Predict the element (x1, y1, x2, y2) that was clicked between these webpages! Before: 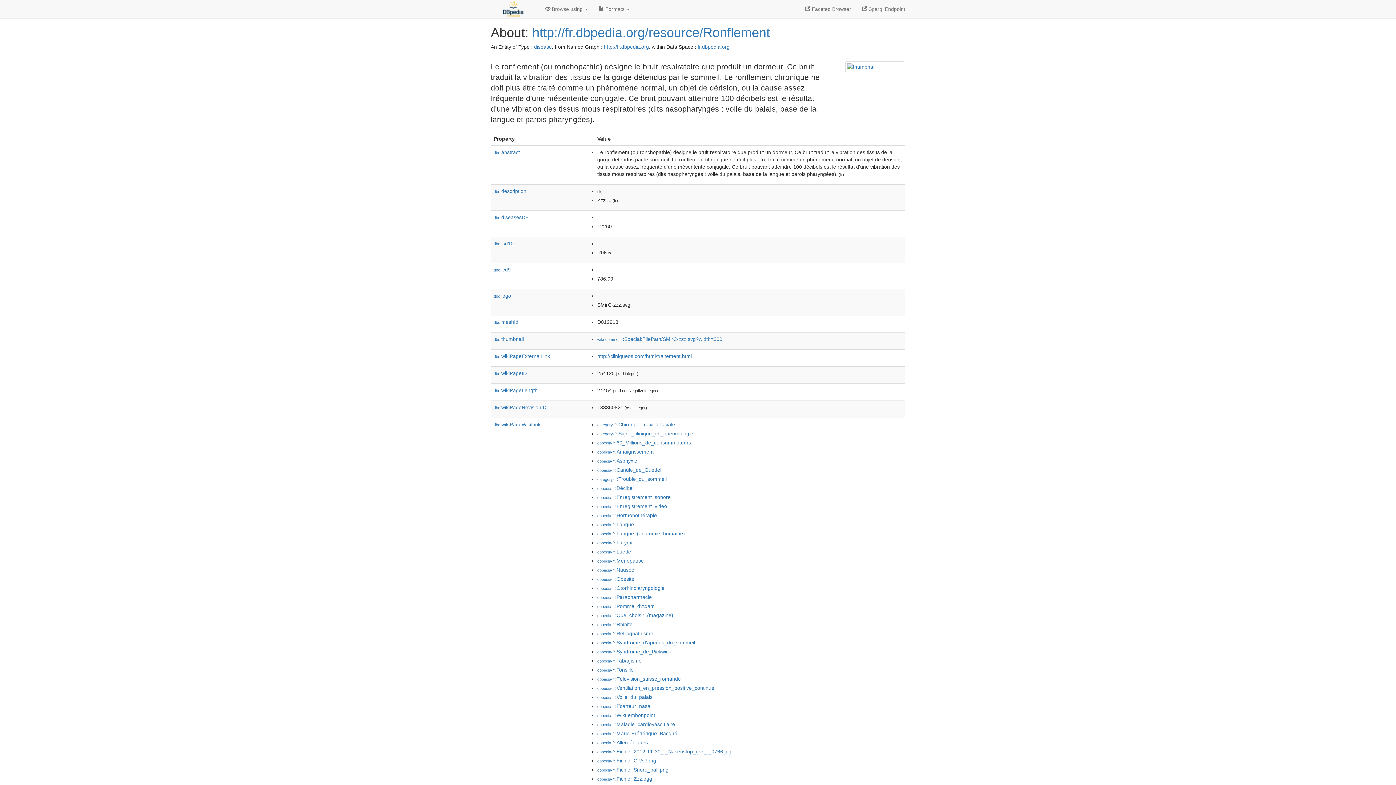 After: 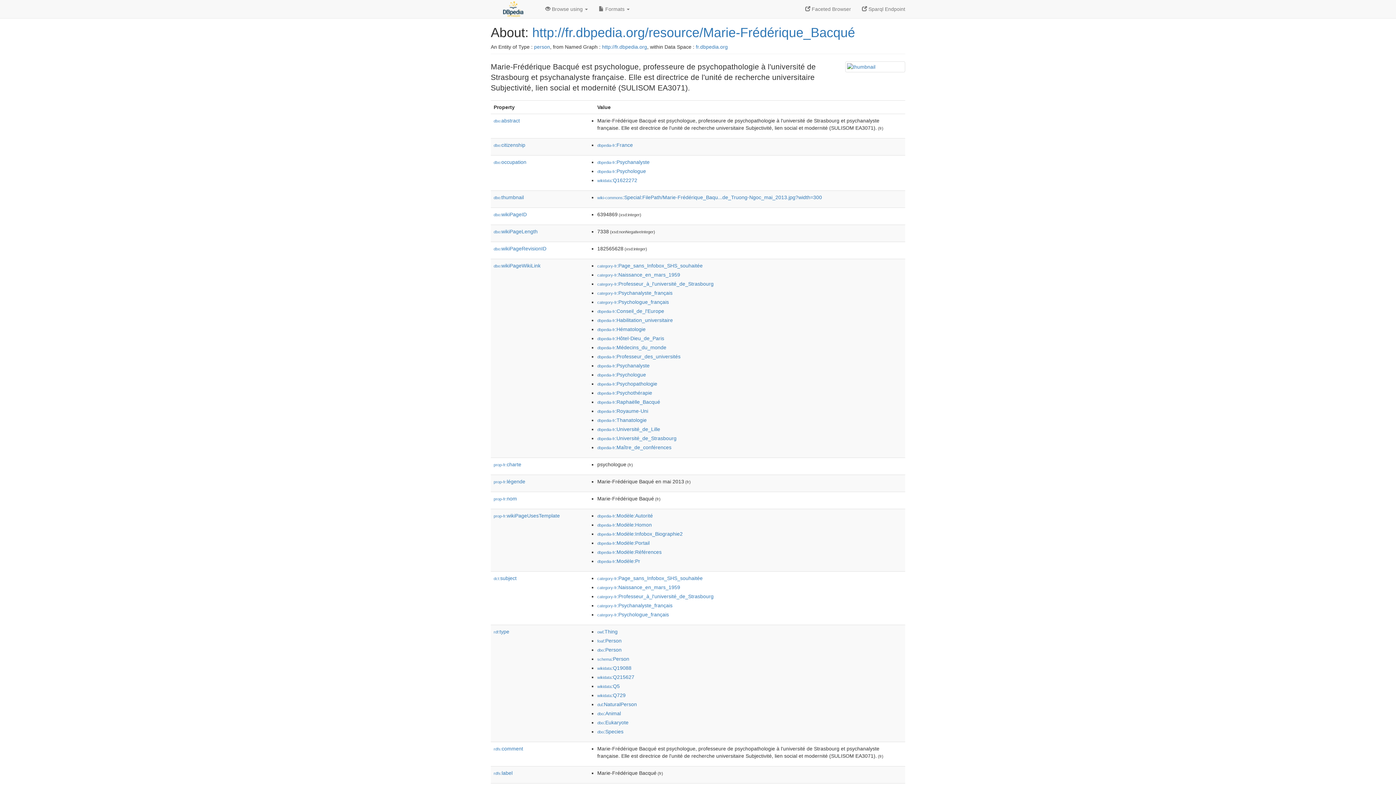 Action: bbox: (597, 730, 677, 736) label: dbpedia-fr:Marie-Frédérique_Bacqué